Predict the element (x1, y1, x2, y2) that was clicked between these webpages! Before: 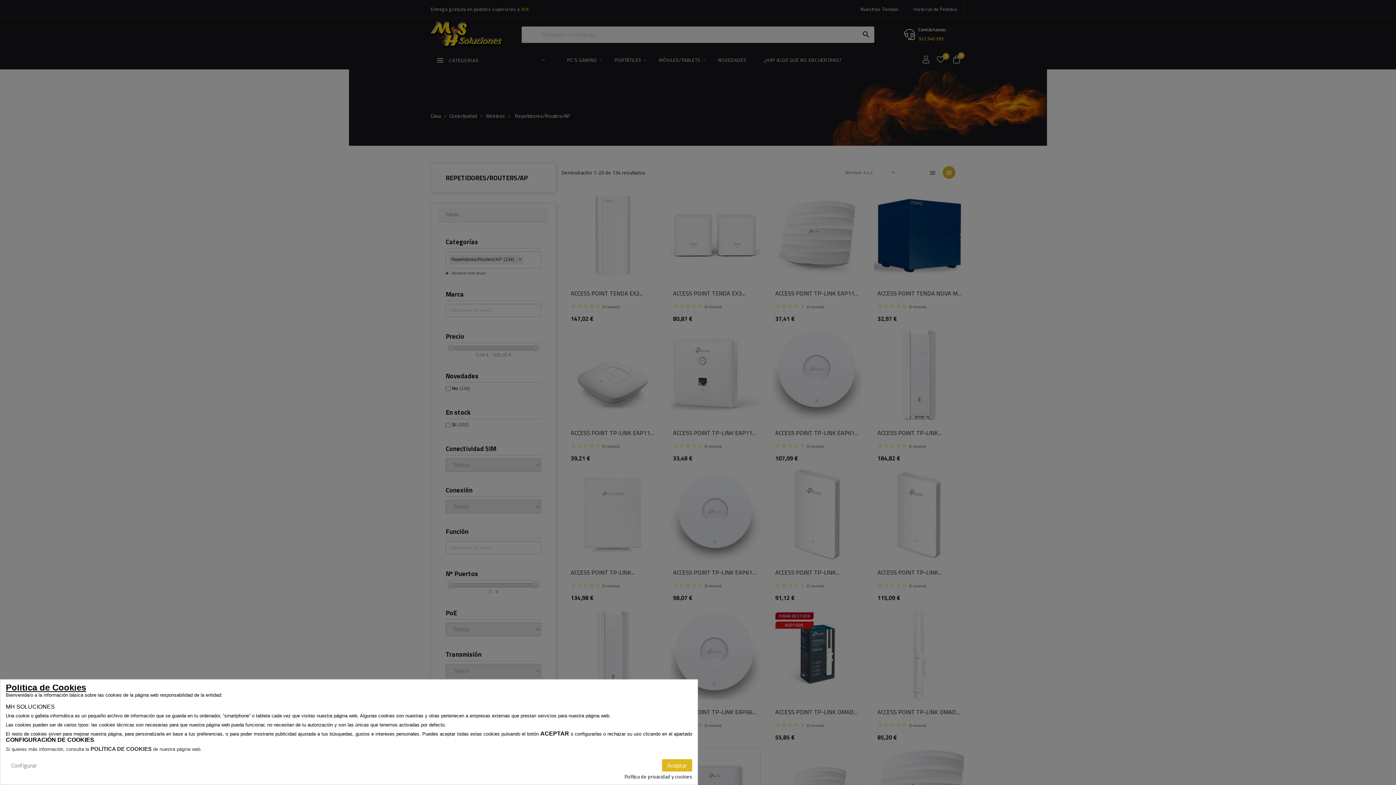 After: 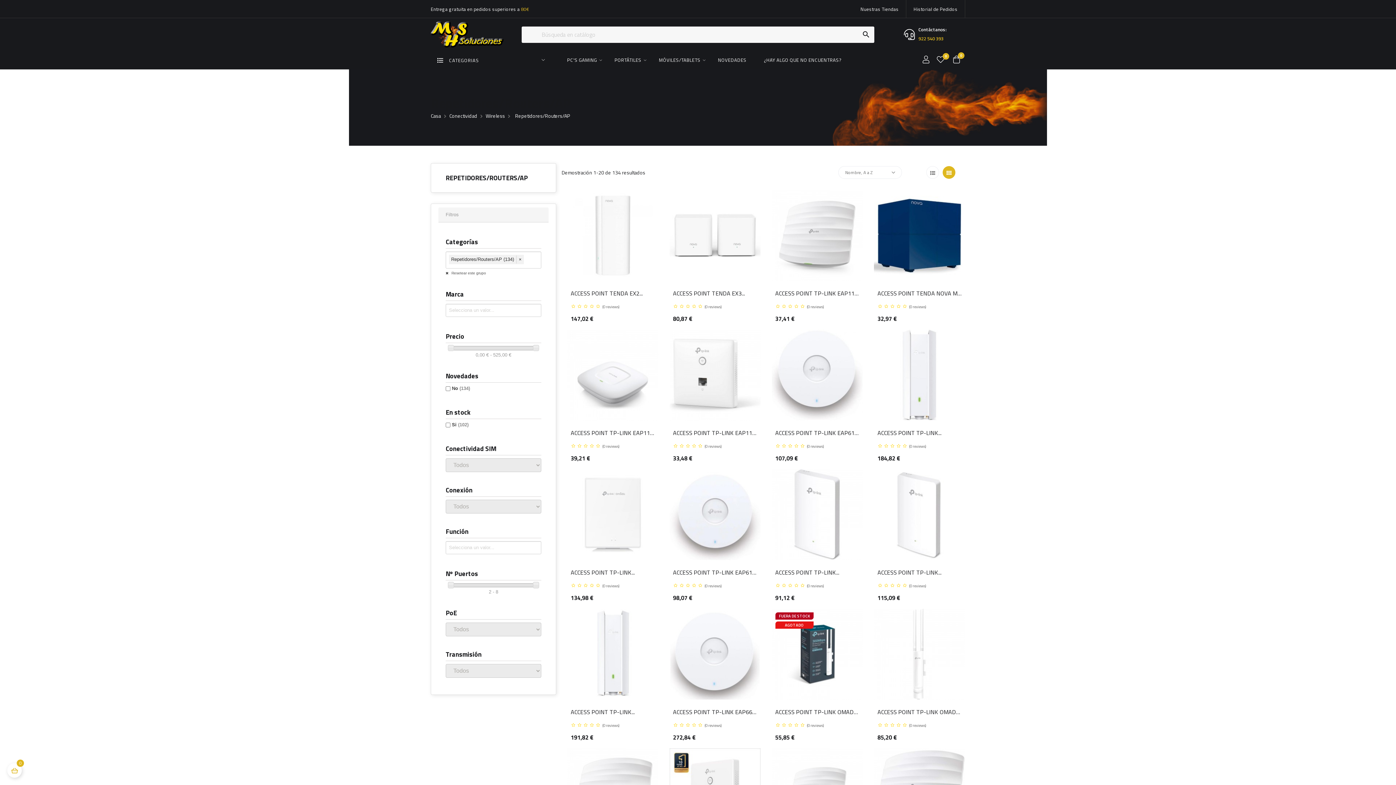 Action: label: Aceptar bbox: (662, 759, 692, 772)